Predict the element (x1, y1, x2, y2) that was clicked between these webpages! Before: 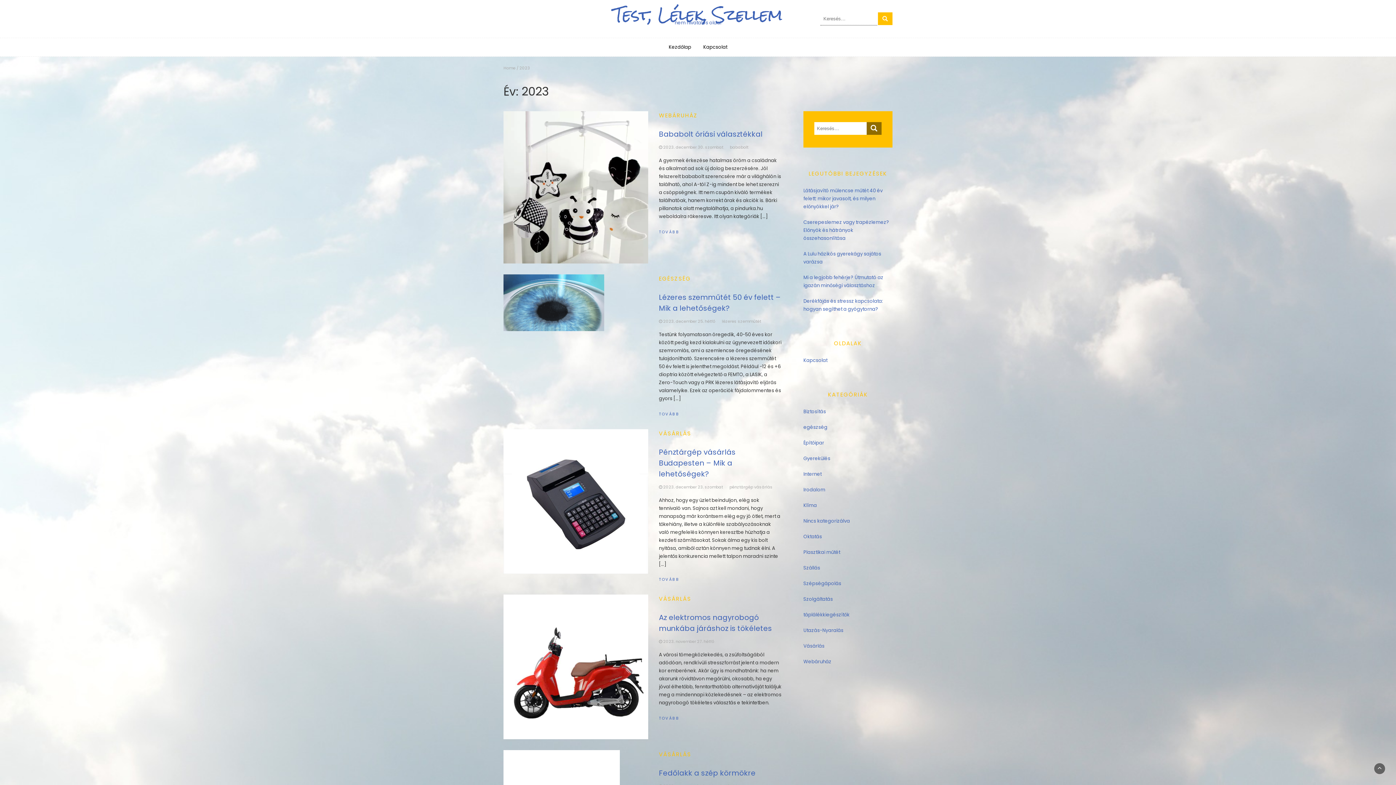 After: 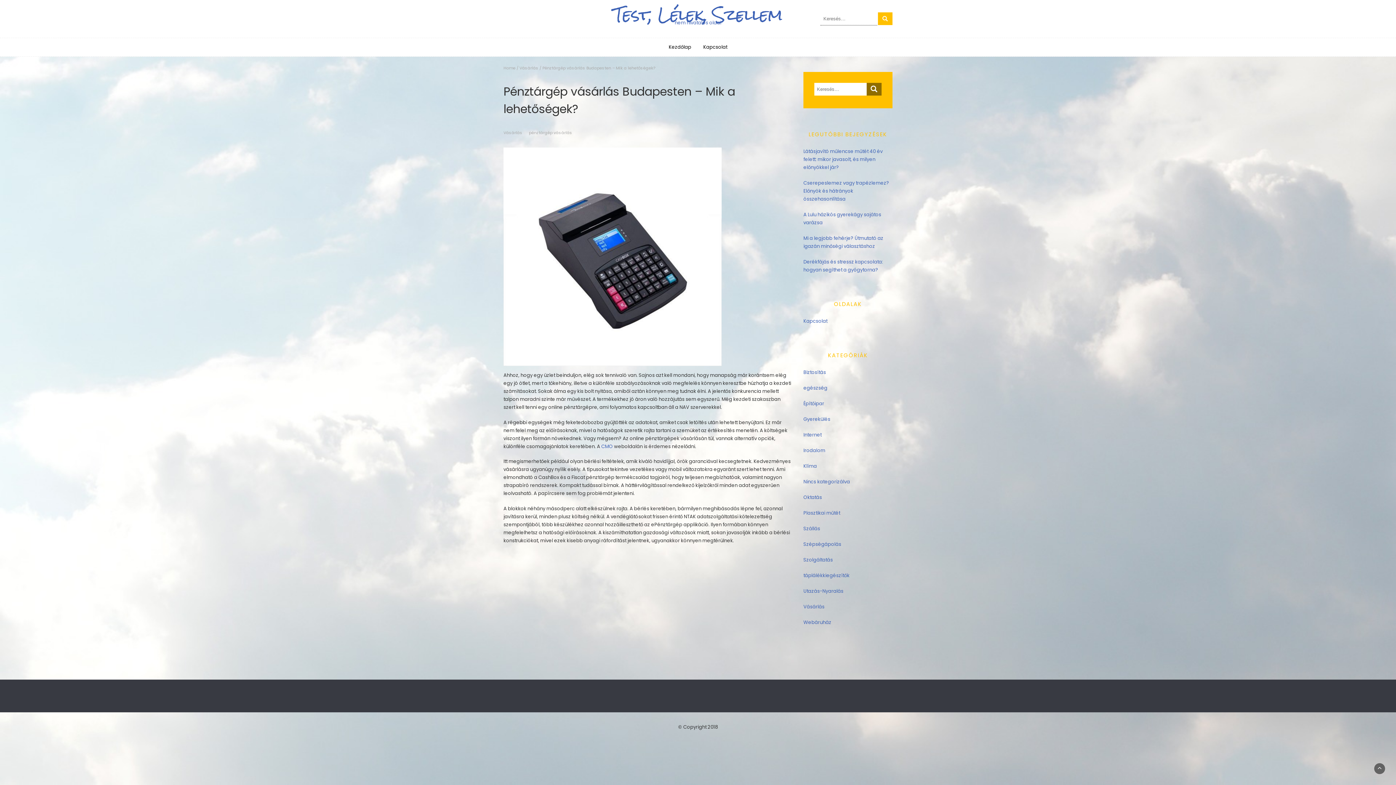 Action: bbox: (503, 429, 648, 574)